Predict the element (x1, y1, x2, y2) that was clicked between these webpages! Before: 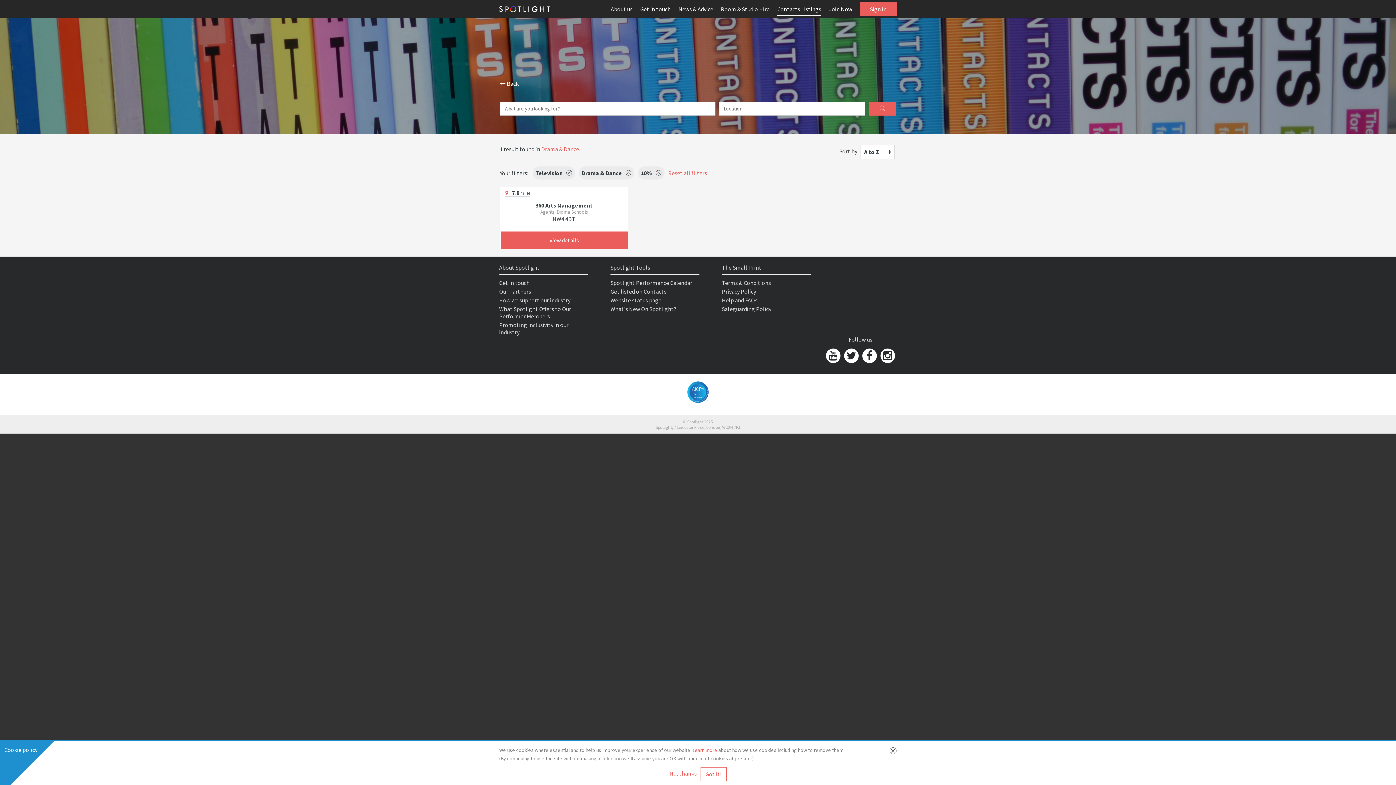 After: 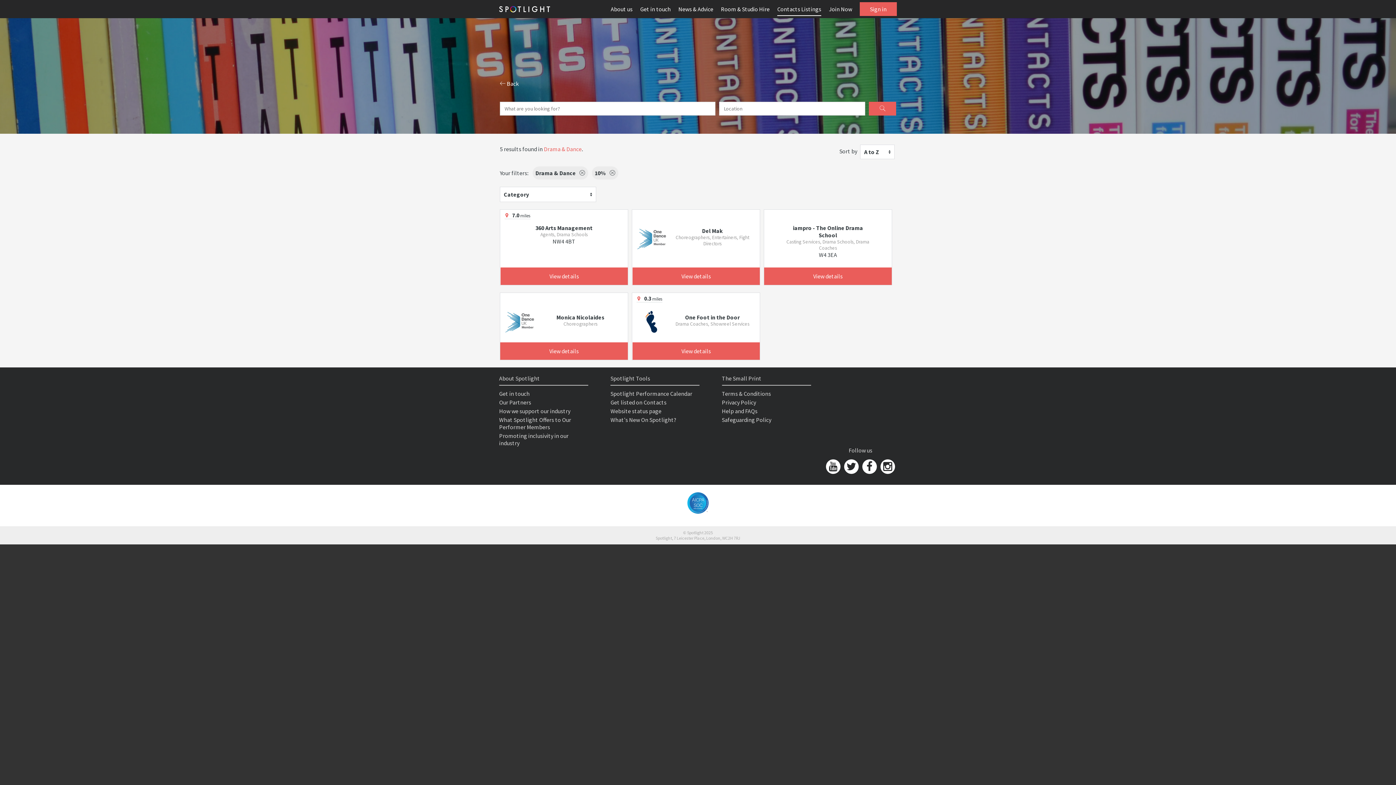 Action: label: Television bbox: (532, 166, 575, 179)